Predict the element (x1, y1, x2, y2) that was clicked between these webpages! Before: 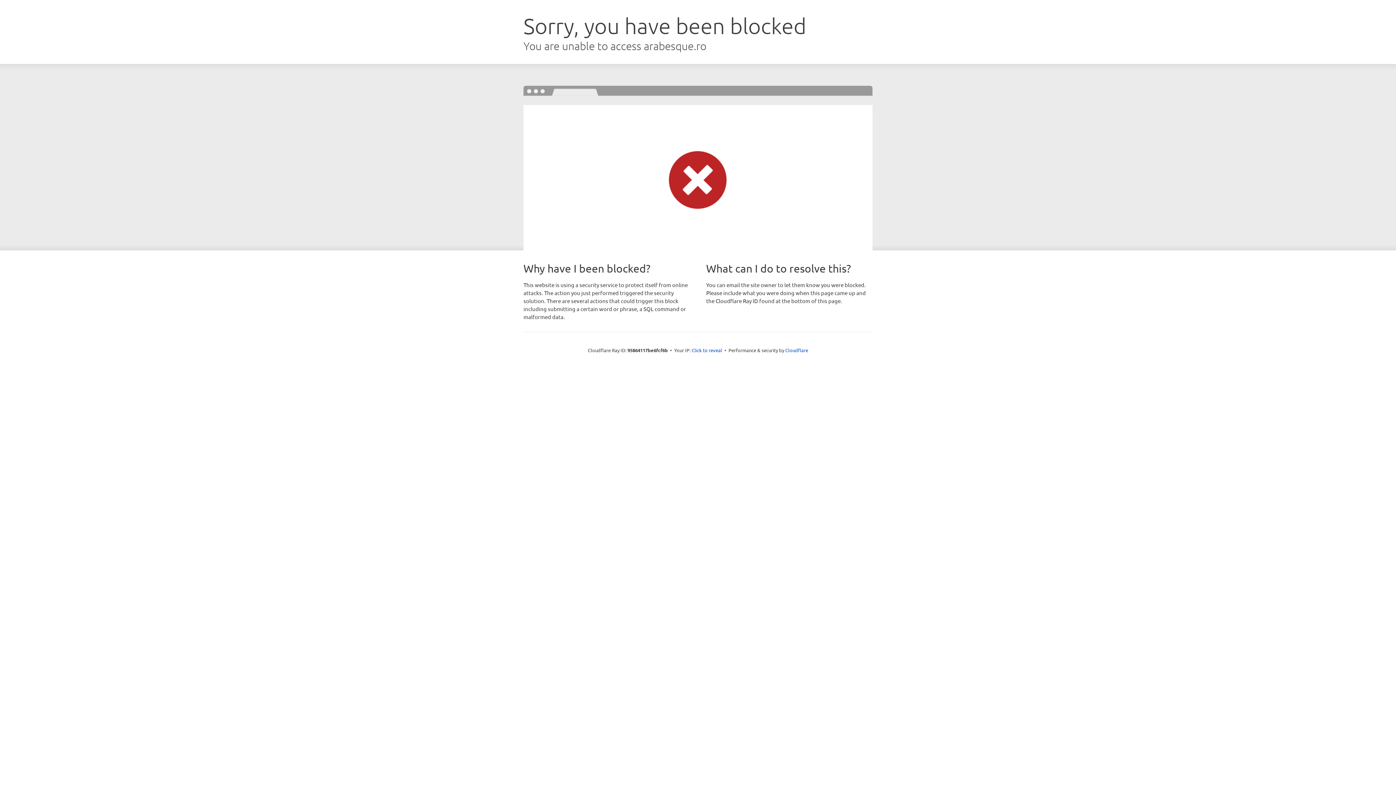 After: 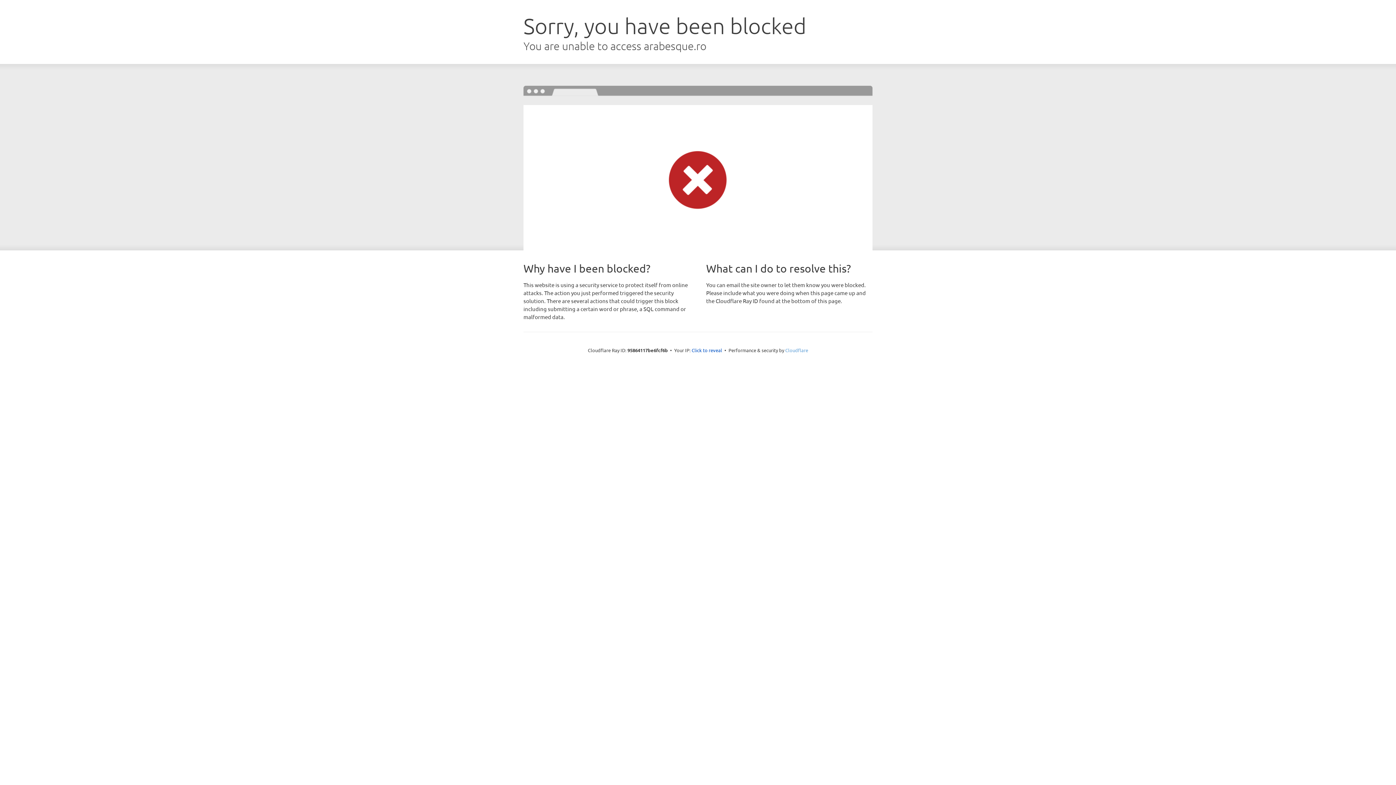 Action: label: Cloudflare bbox: (785, 347, 808, 353)